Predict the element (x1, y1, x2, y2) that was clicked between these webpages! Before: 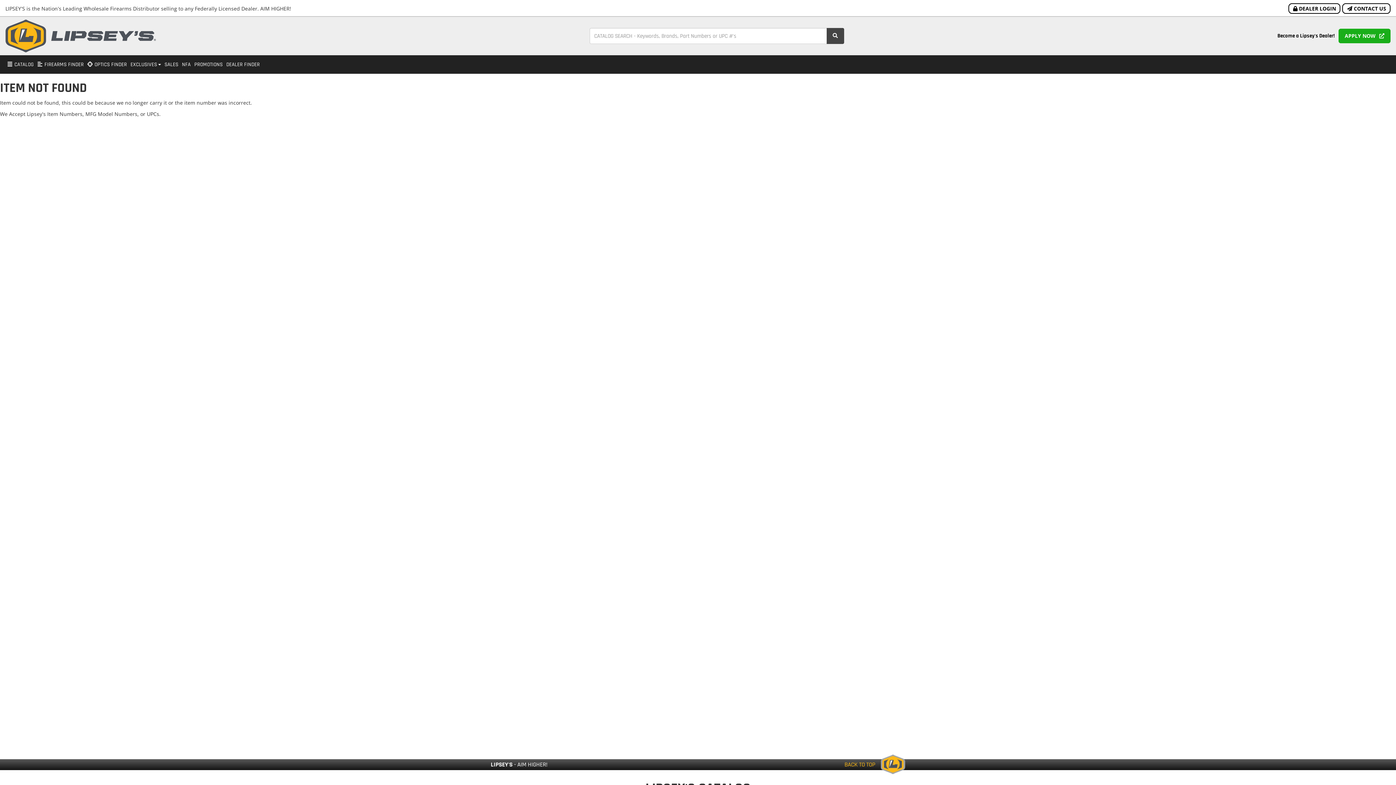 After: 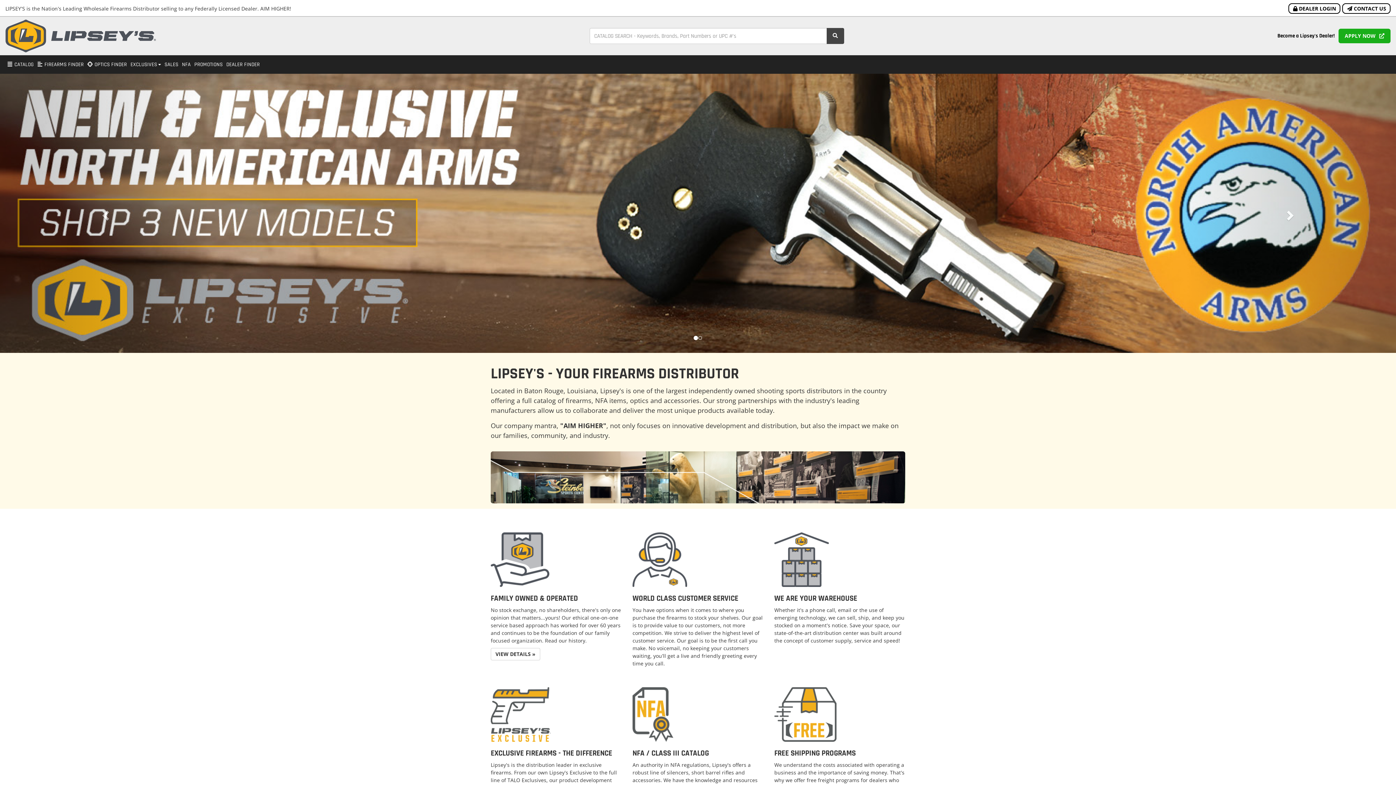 Action: bbox: (5, 32, 156, 39)